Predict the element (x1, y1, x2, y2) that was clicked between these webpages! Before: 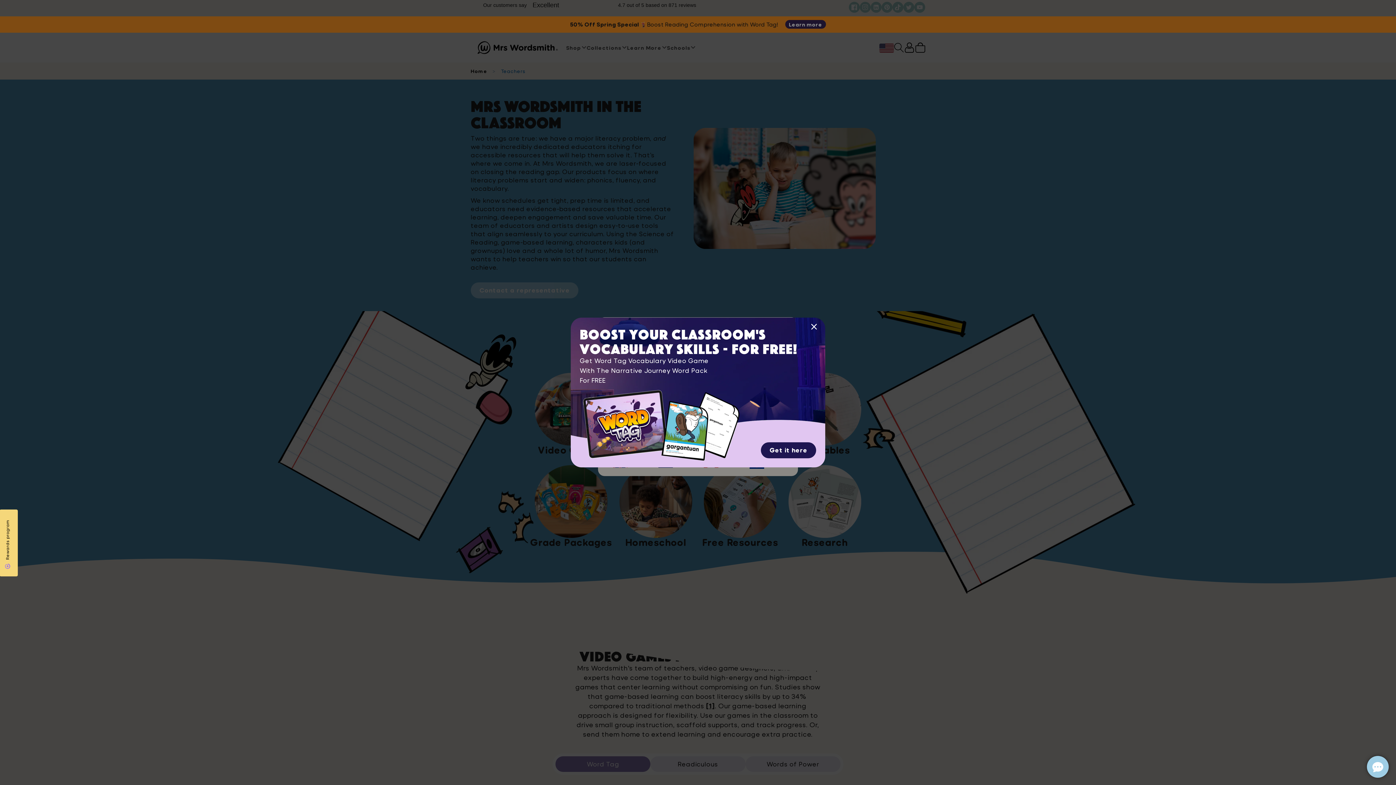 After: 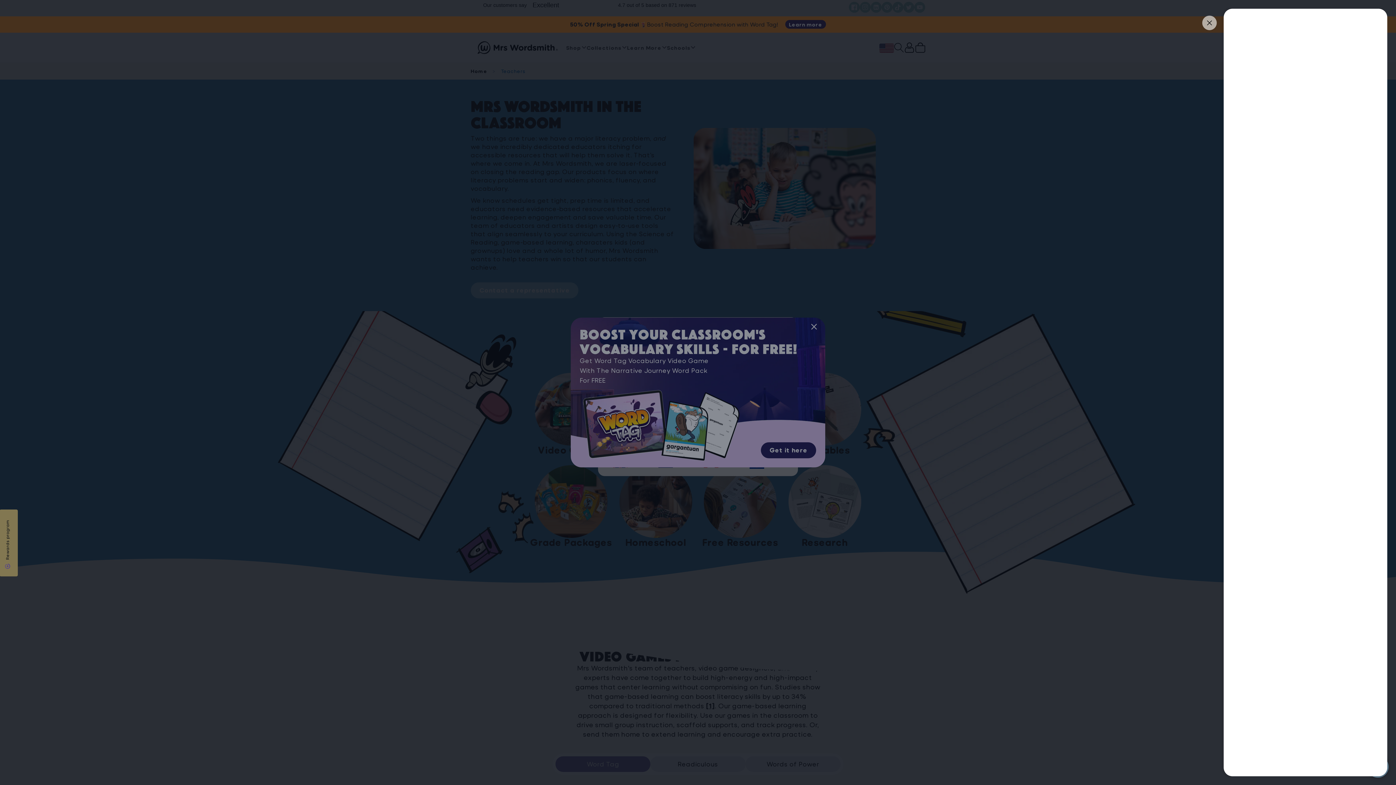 Action: bbox: (2, 511, 12, 573) label: Rewards program